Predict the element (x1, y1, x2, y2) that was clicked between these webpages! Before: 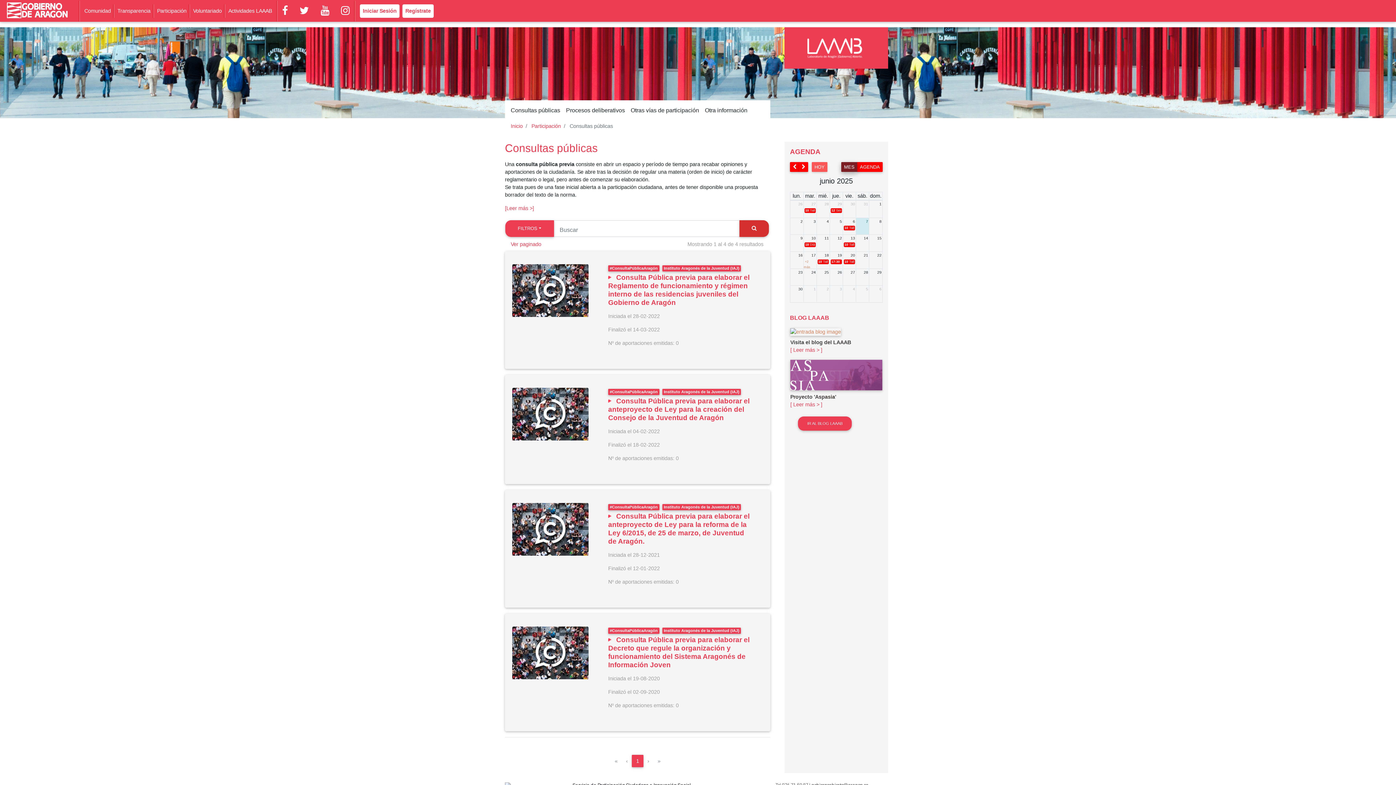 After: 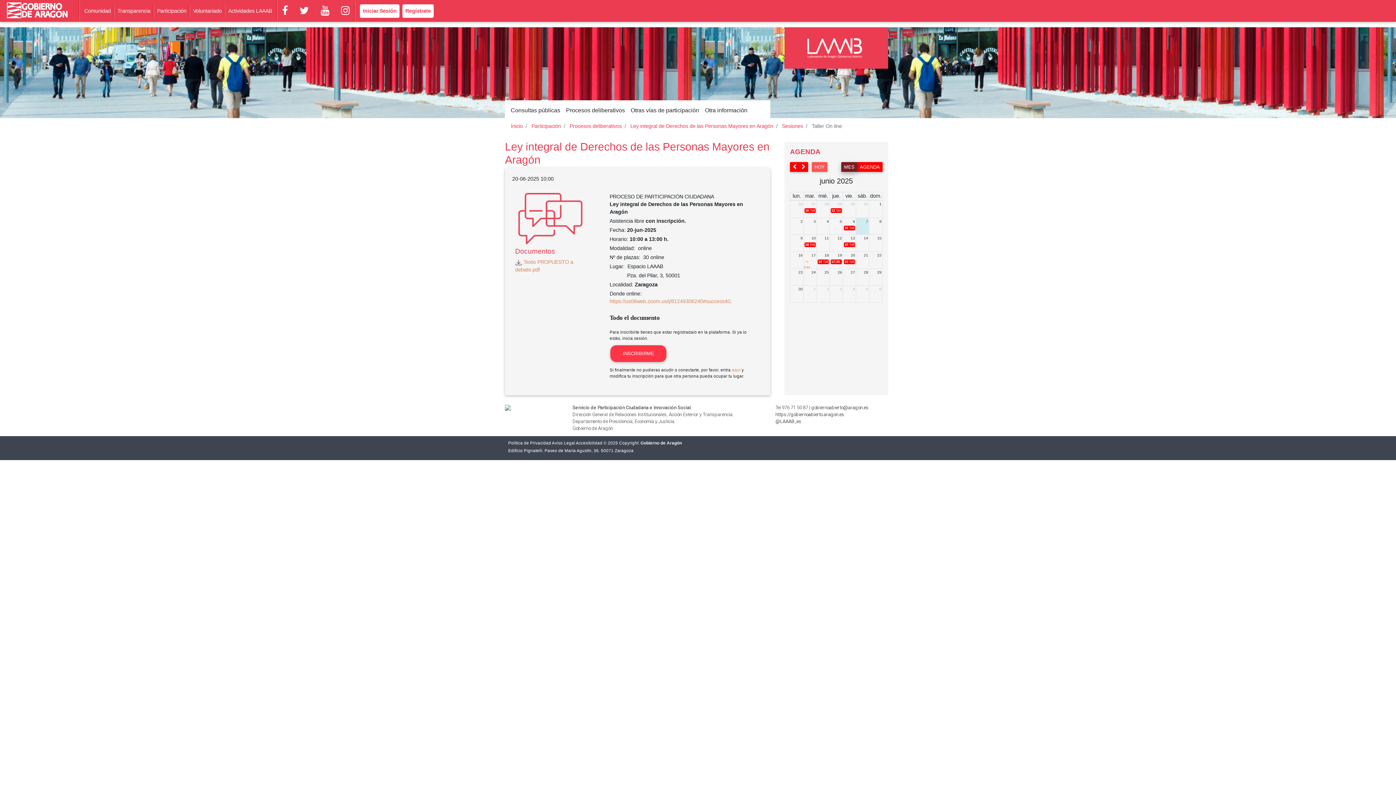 Action: bbox: (844, 259, 855, 264) label: 10 Taller On line